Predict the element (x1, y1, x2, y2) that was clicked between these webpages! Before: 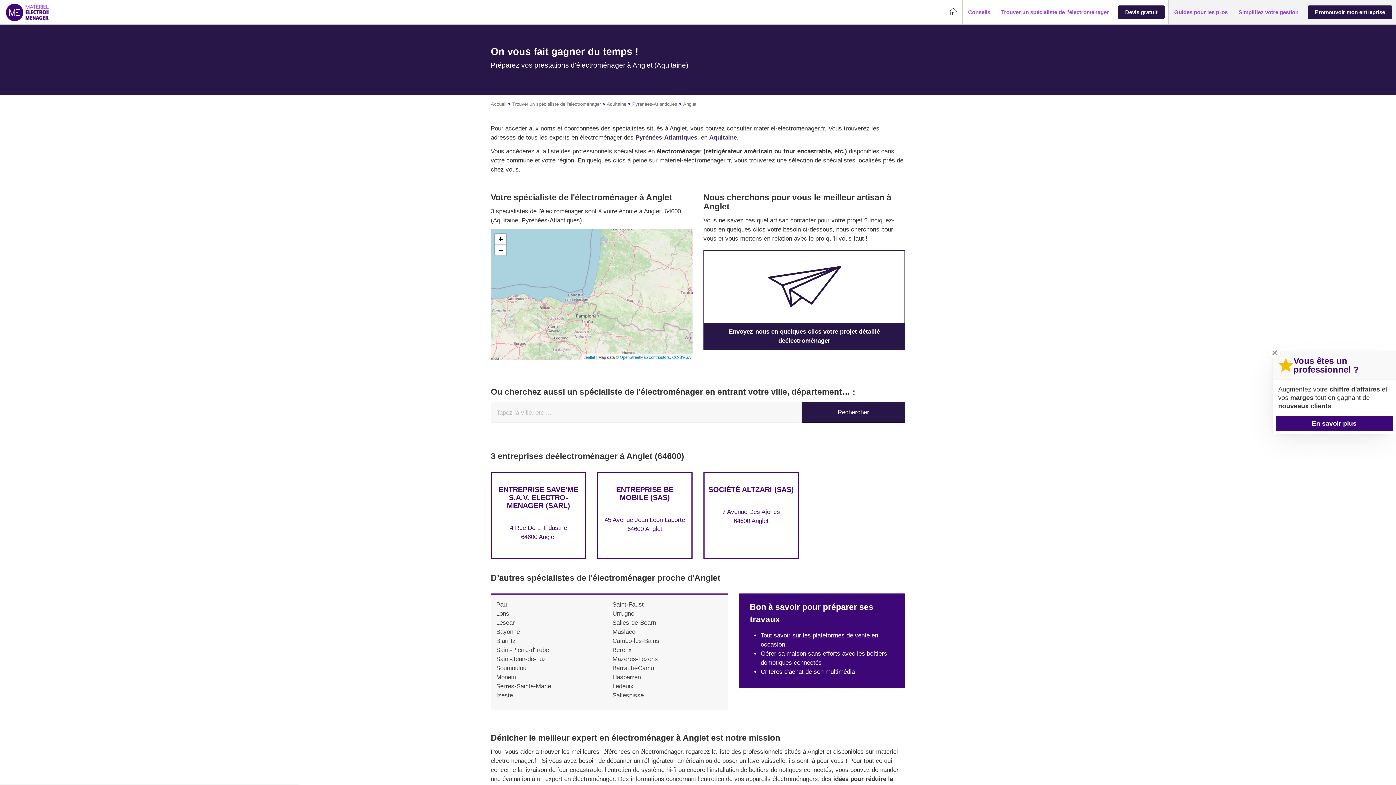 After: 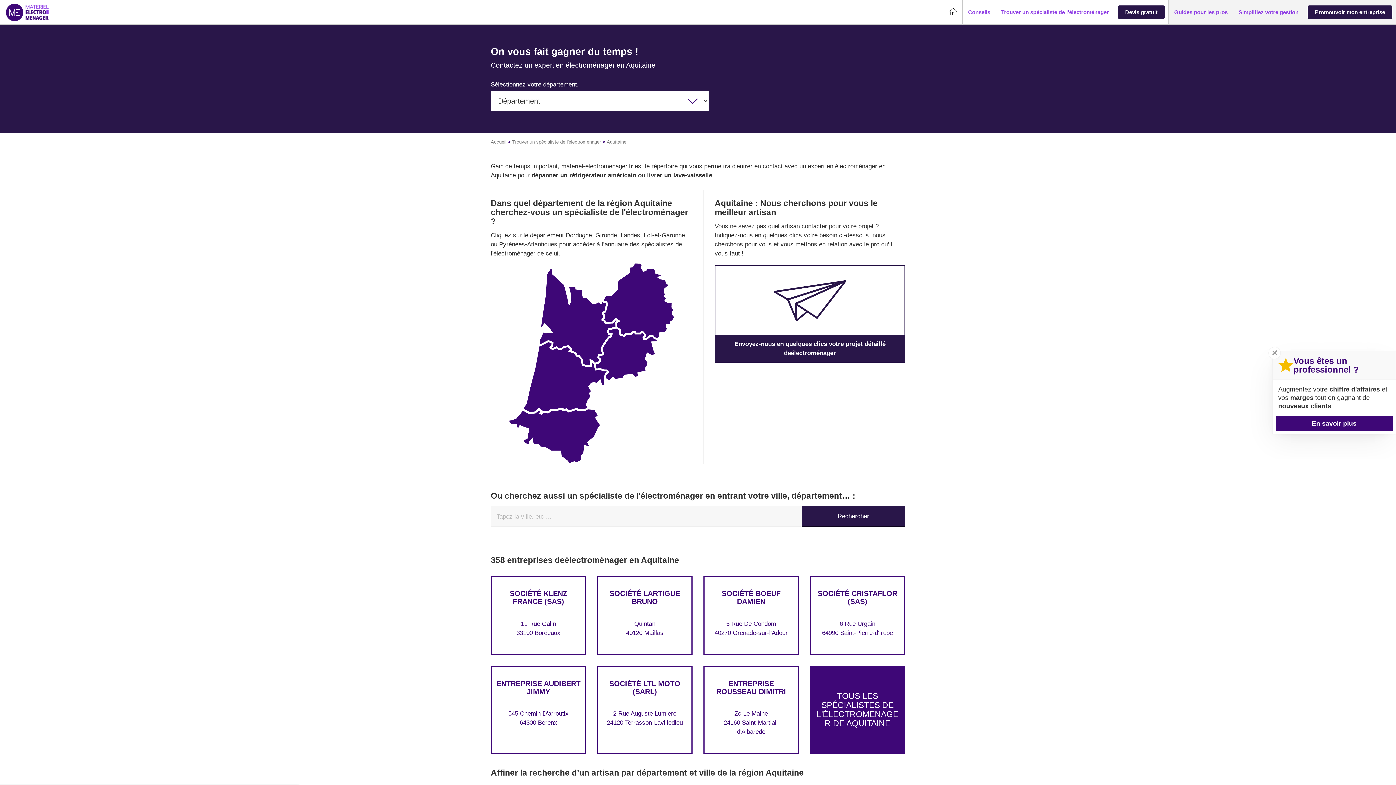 Action: label: Aquitaine bbox: (709, 134, 737, 141)